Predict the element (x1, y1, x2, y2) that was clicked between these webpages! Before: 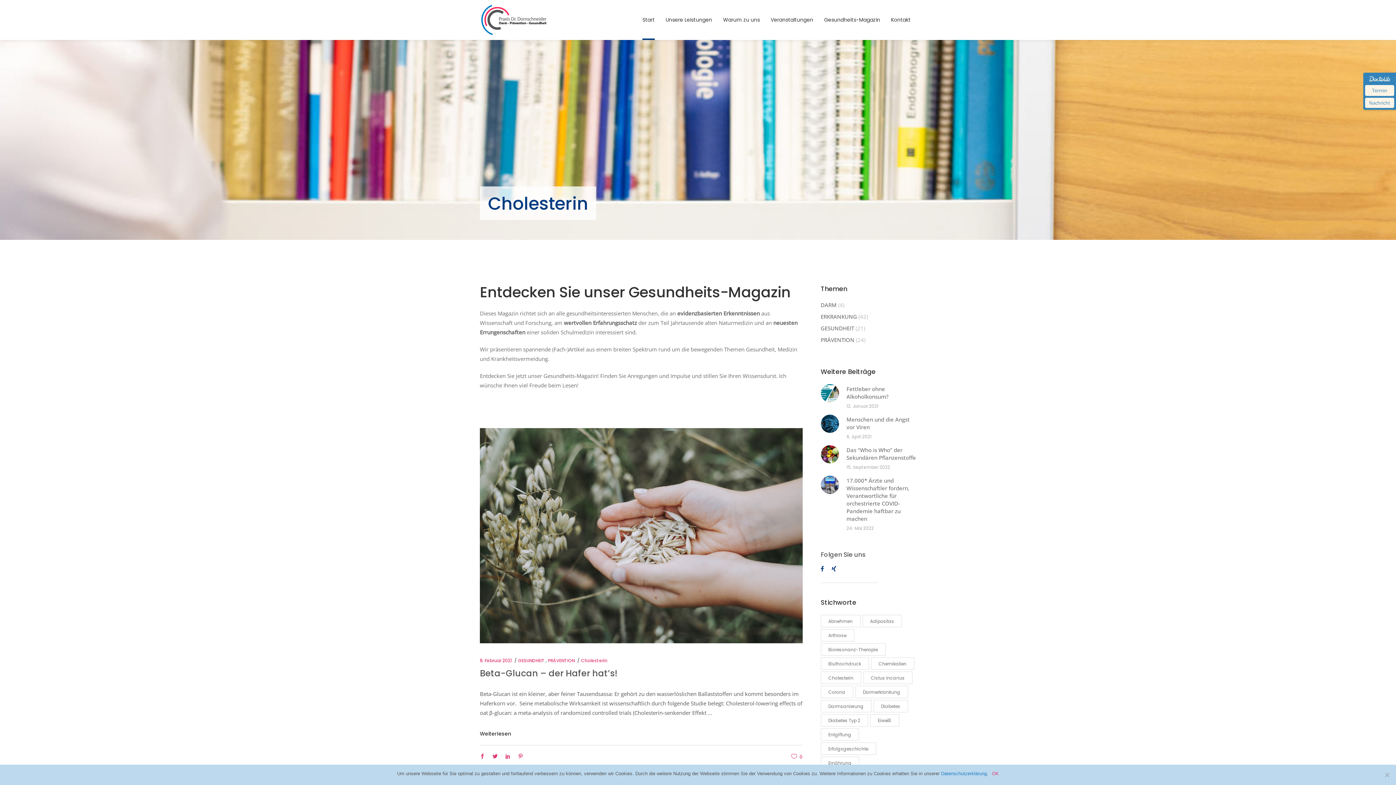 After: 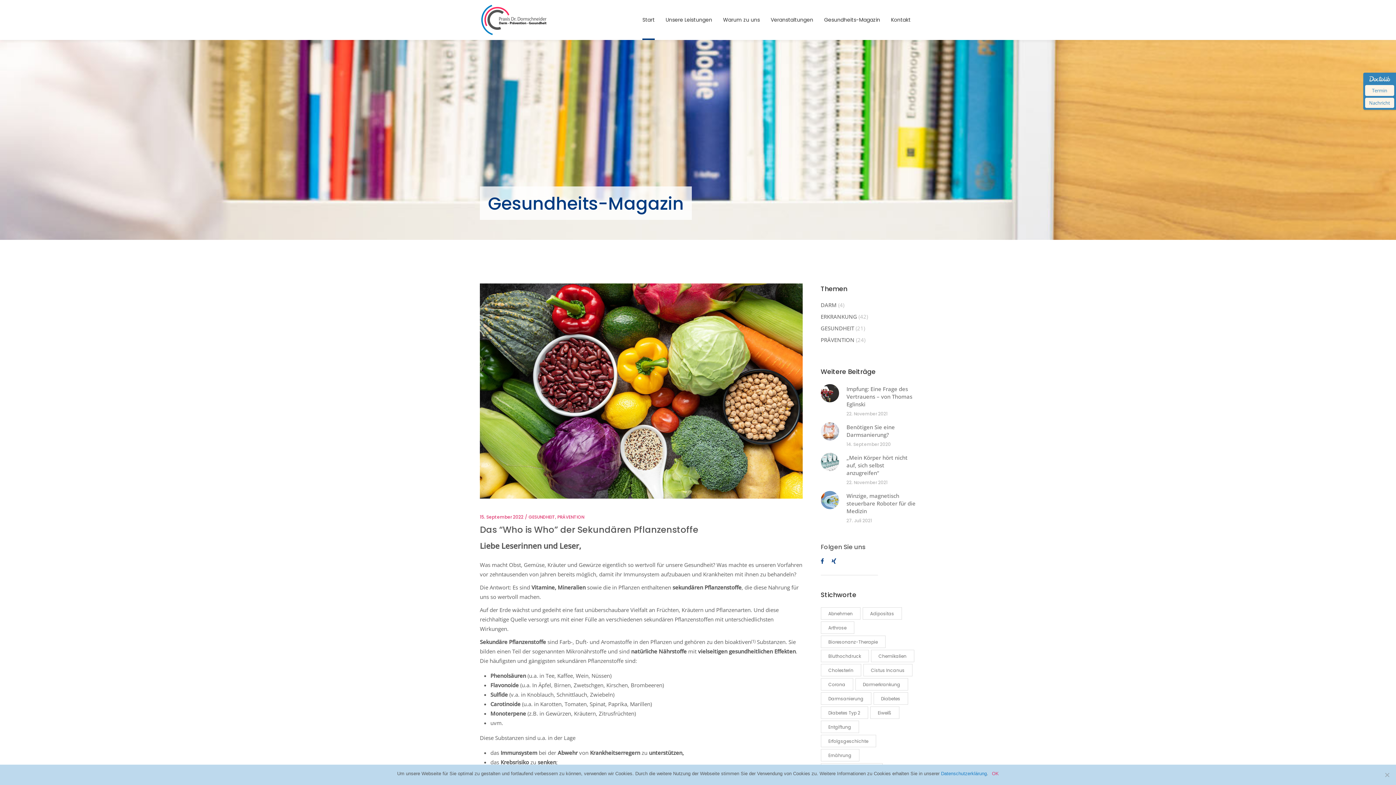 Action: bbox: (820, 445, 839, 463)